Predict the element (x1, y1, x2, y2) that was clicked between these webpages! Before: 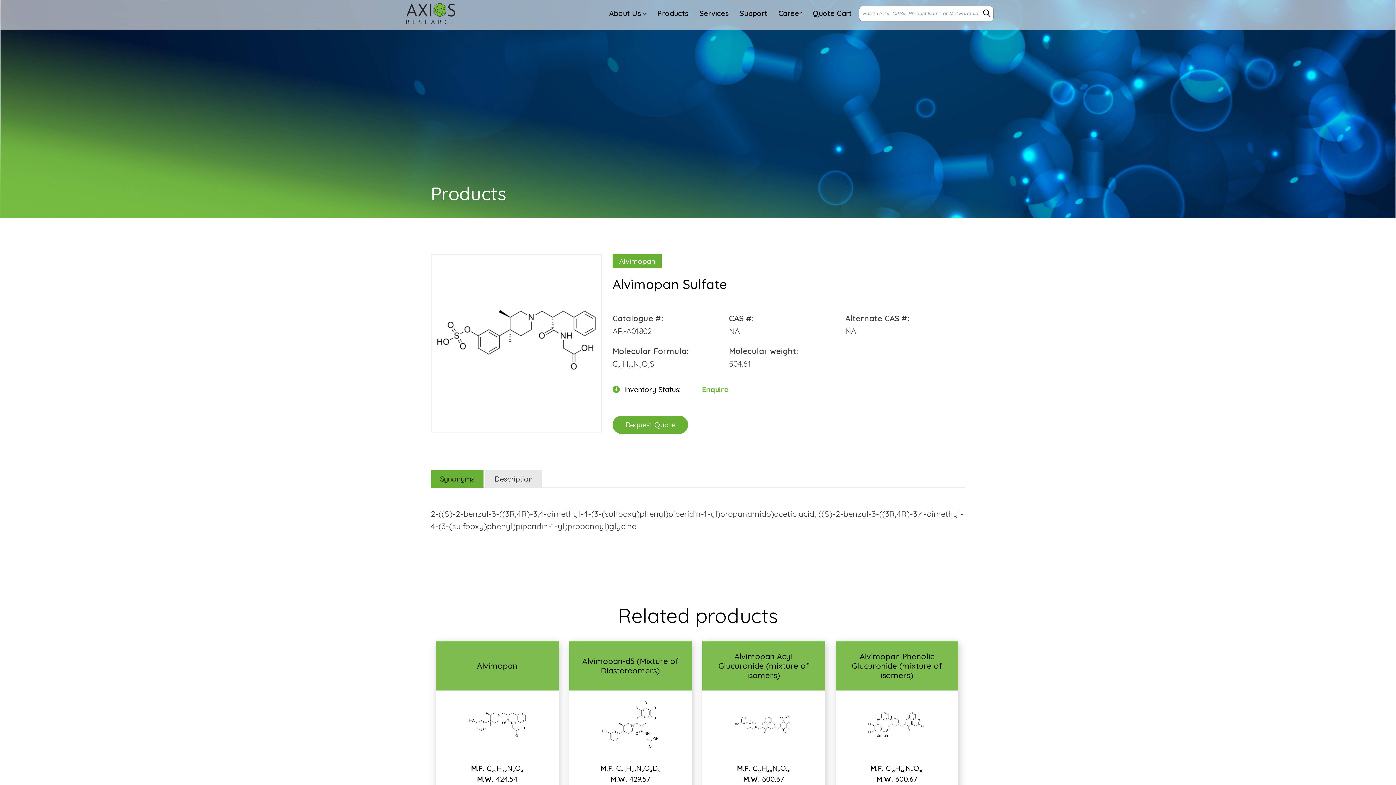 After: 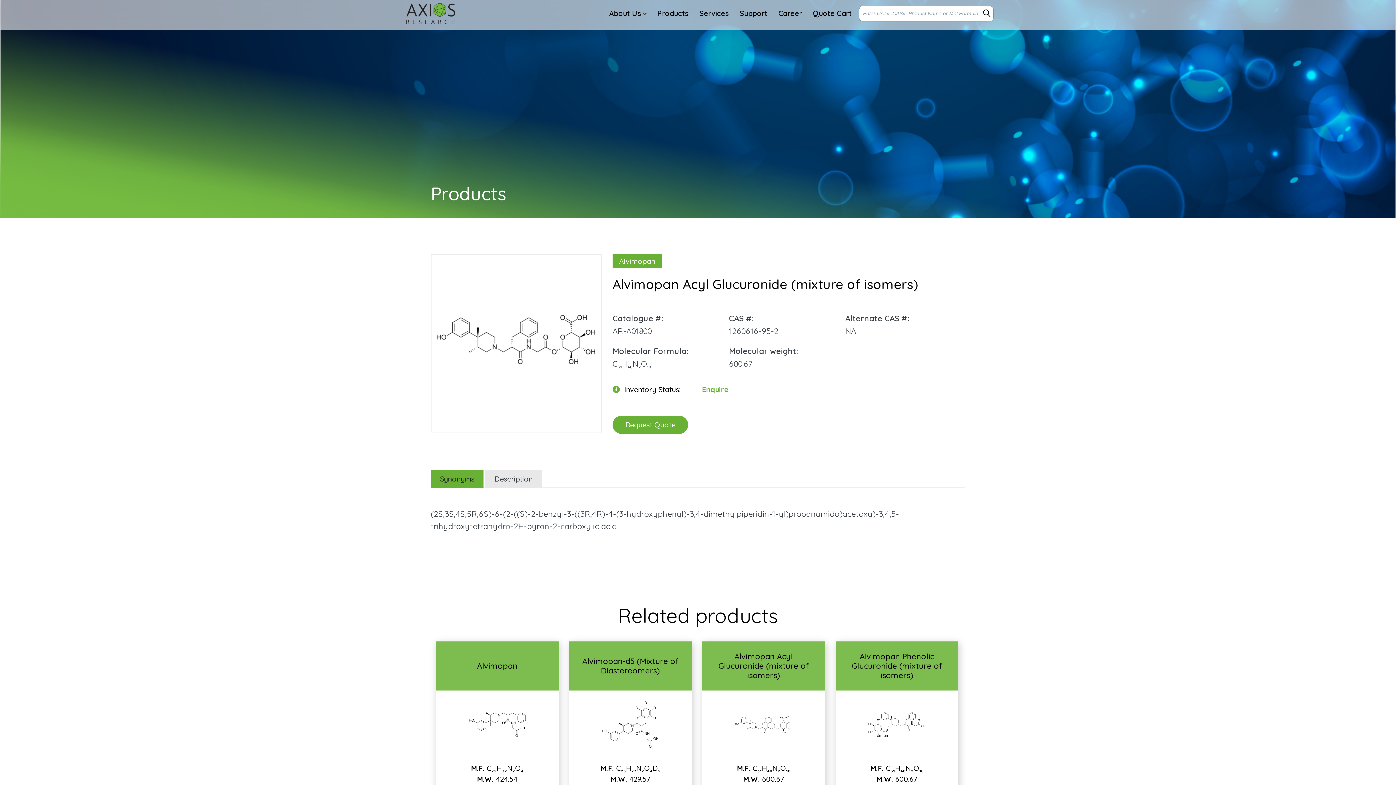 Action: bbox: (713, 652, 814, 680) label: Alvimopan Acyl Glucuronide (mixture of isomers)